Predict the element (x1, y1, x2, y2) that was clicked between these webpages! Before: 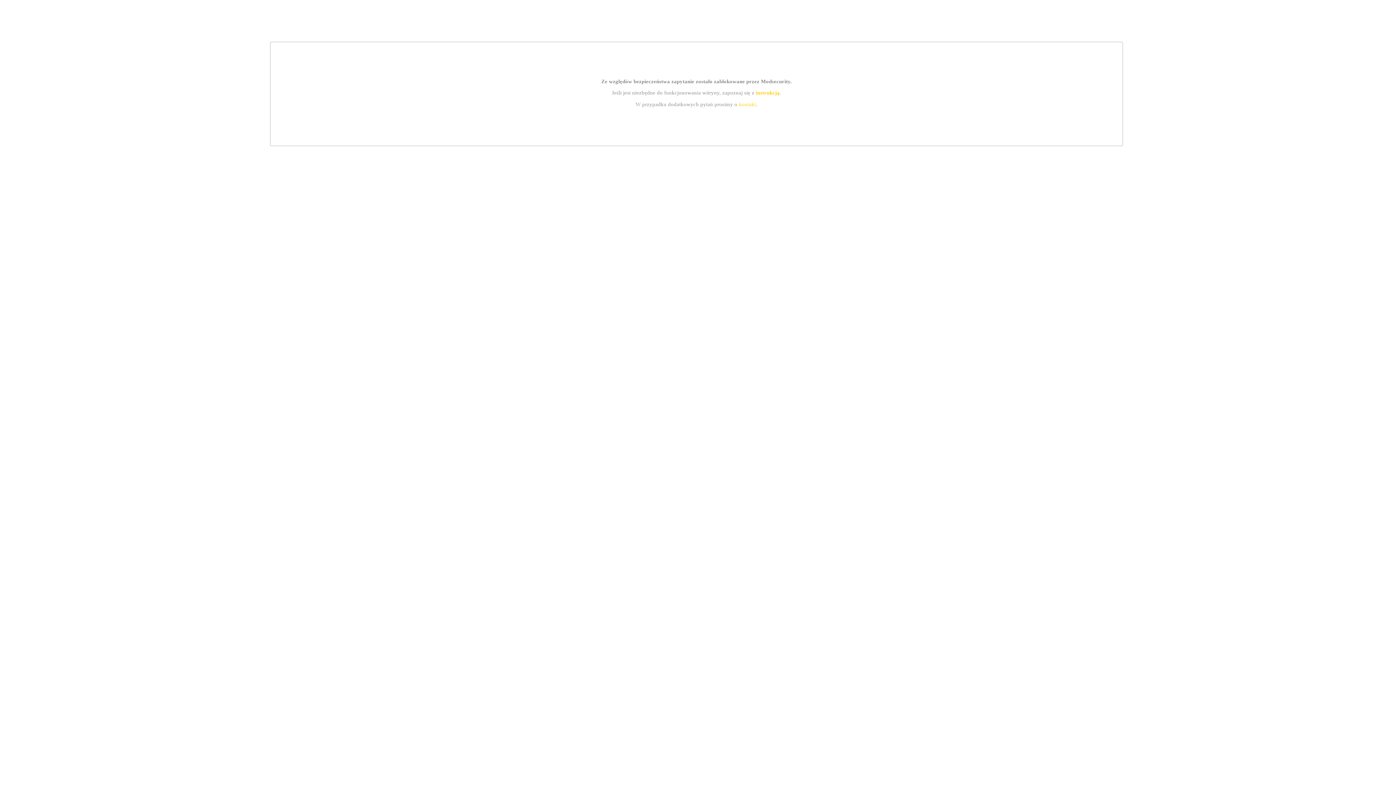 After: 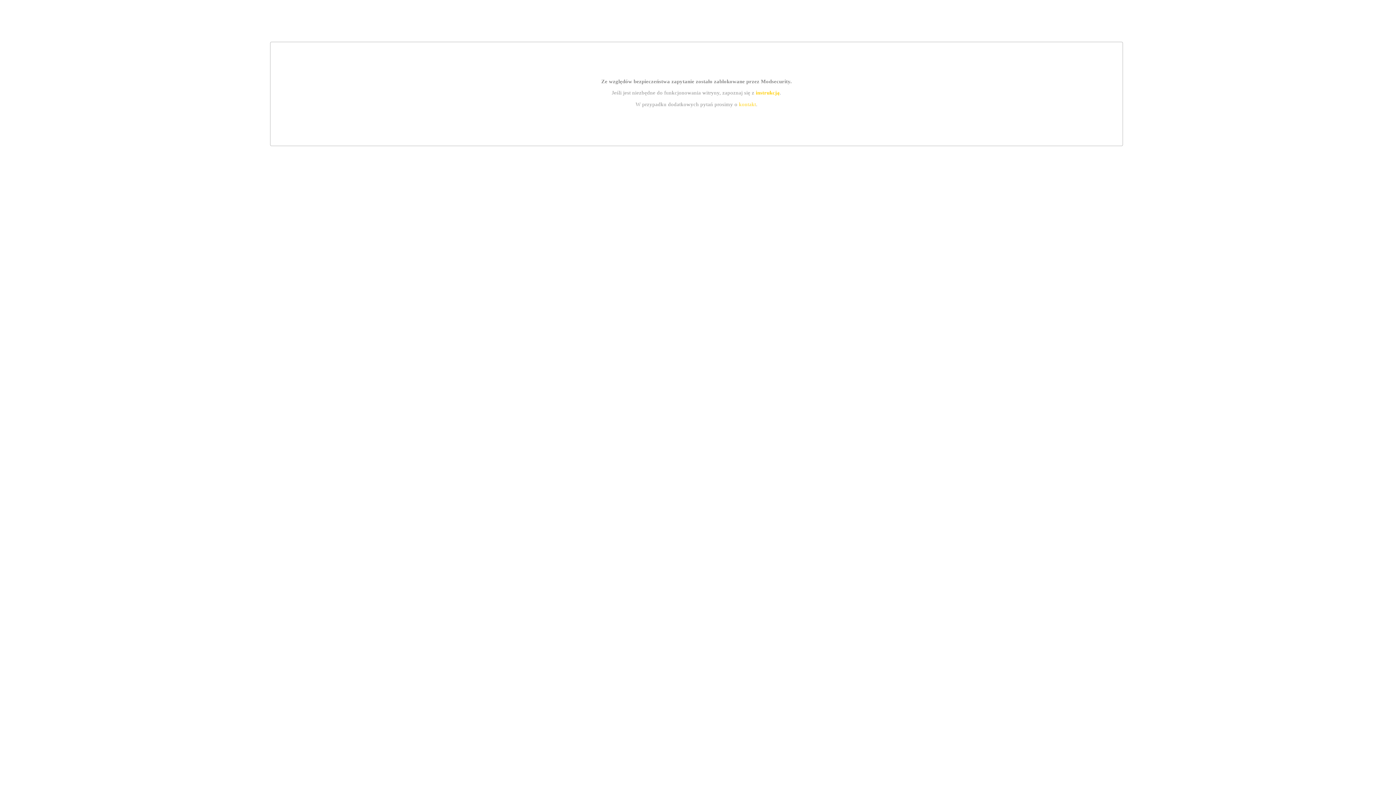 Action: label: instrukcją bbox: (755, 89, 779, 95)